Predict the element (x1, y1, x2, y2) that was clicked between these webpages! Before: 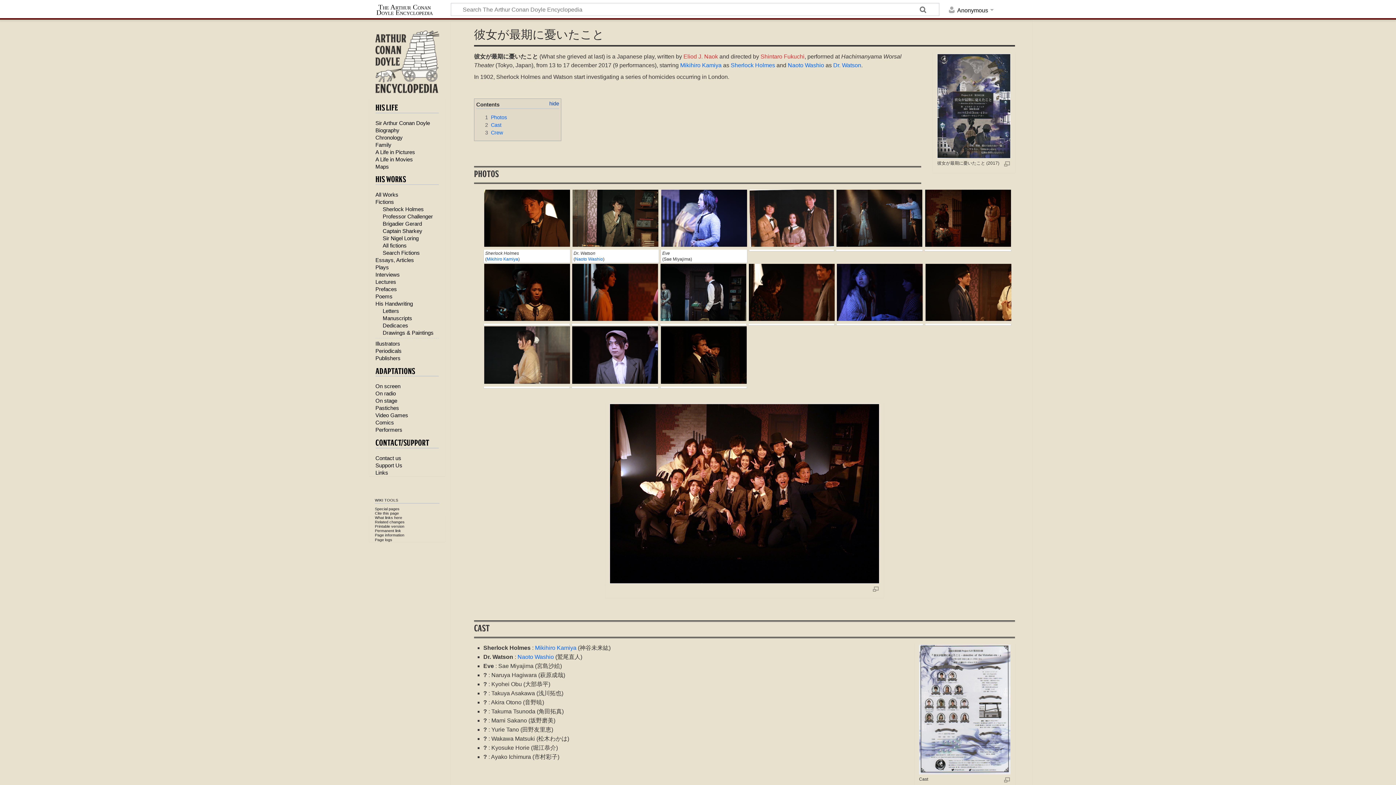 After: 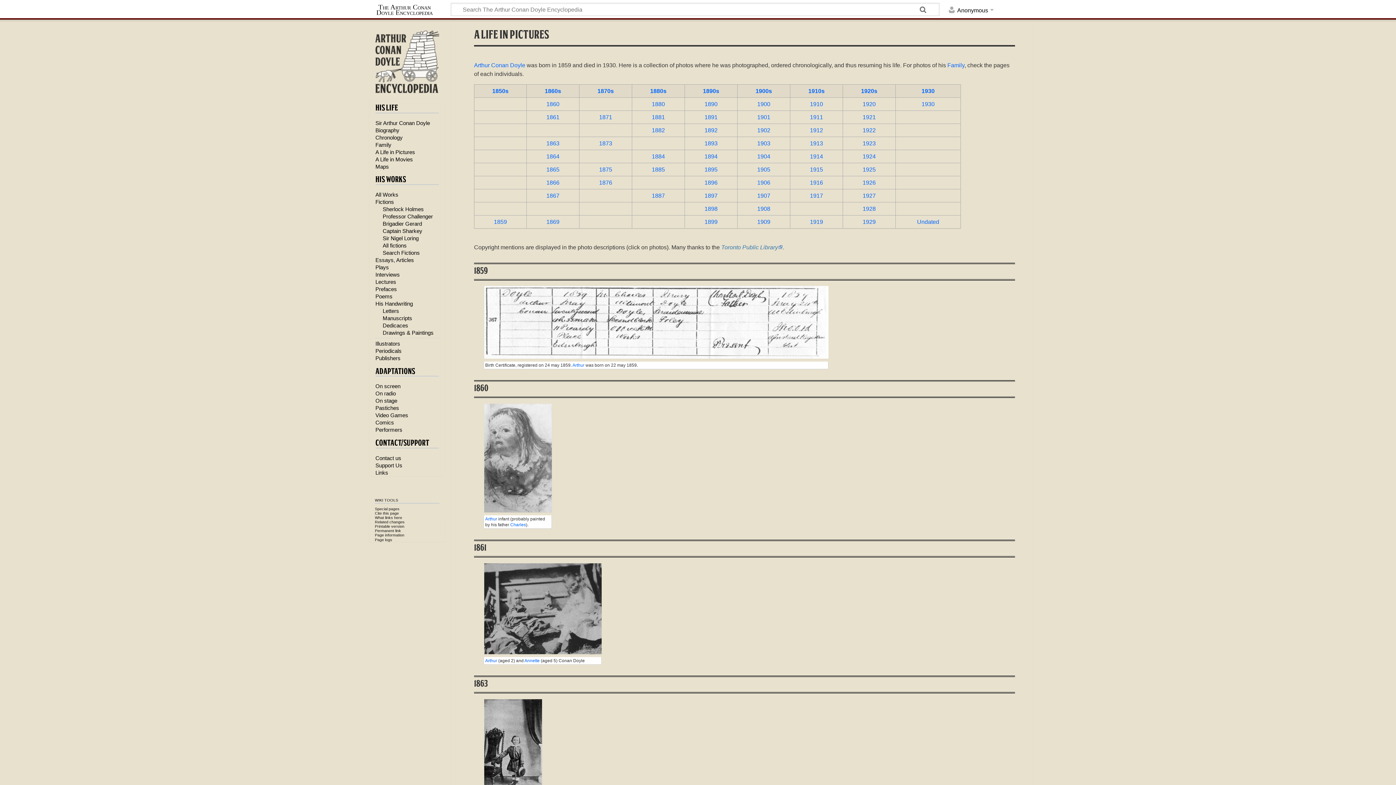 Action: label: A Life in Pictures bbox: (375, 148, 415, 155)